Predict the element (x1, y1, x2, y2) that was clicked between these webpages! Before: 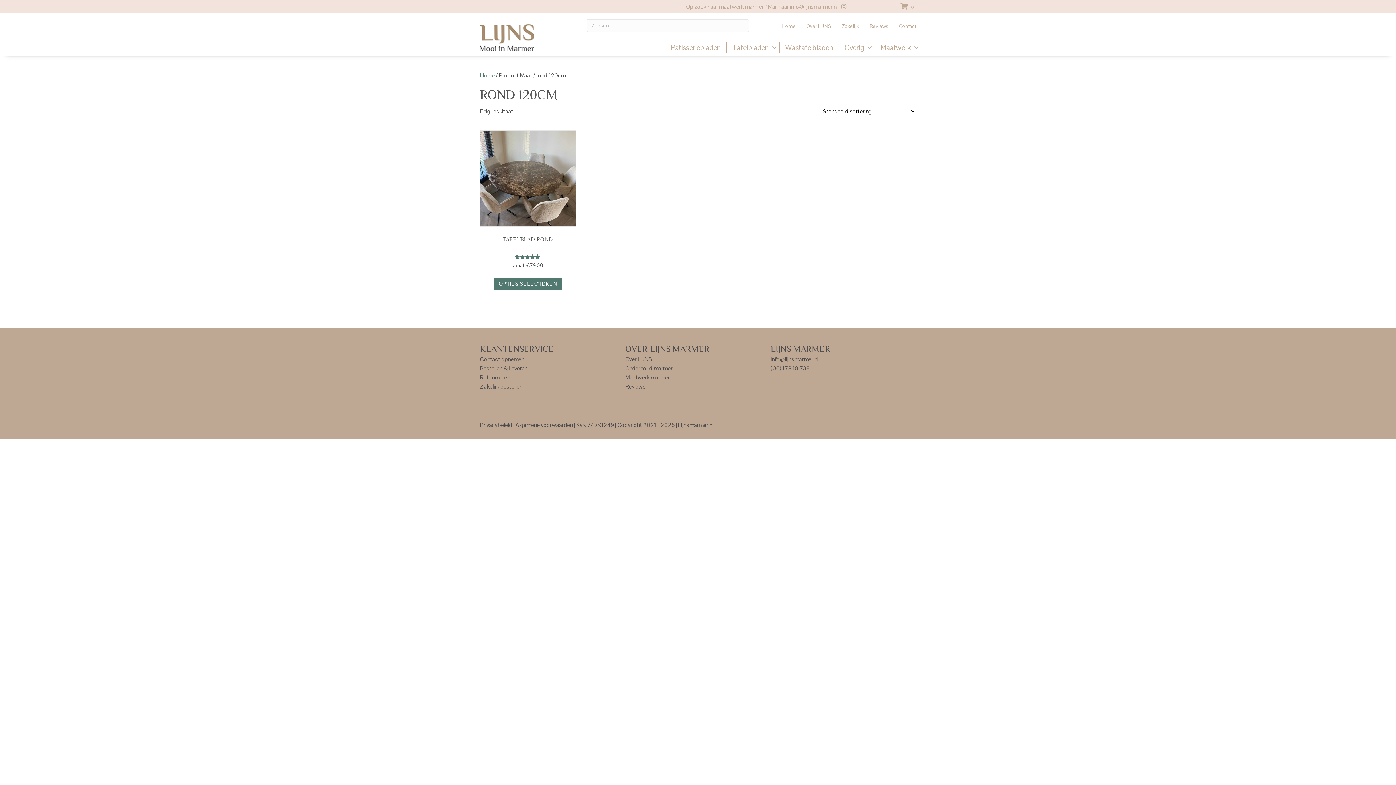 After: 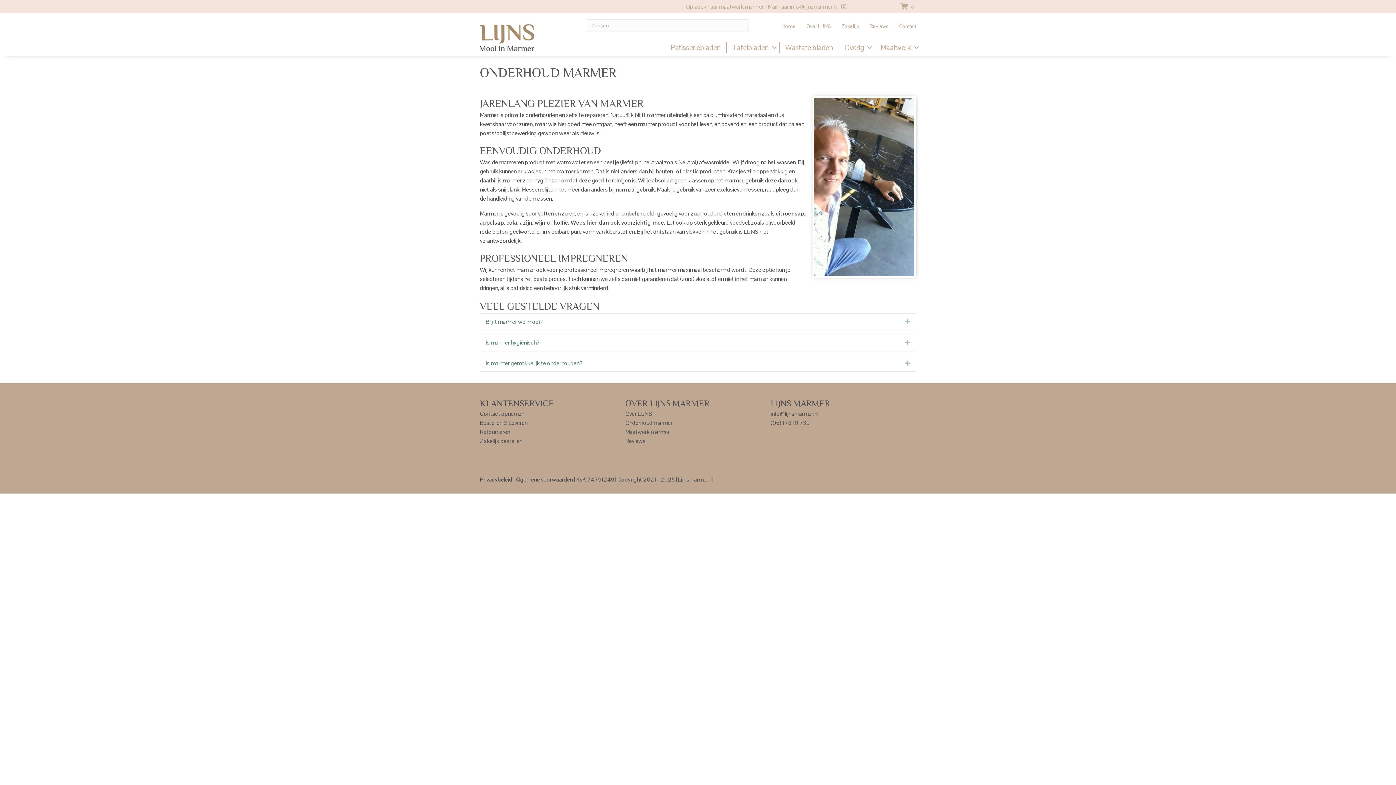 Action: bbox: (625, 364, 672, 372) label: Onderhoud marmer